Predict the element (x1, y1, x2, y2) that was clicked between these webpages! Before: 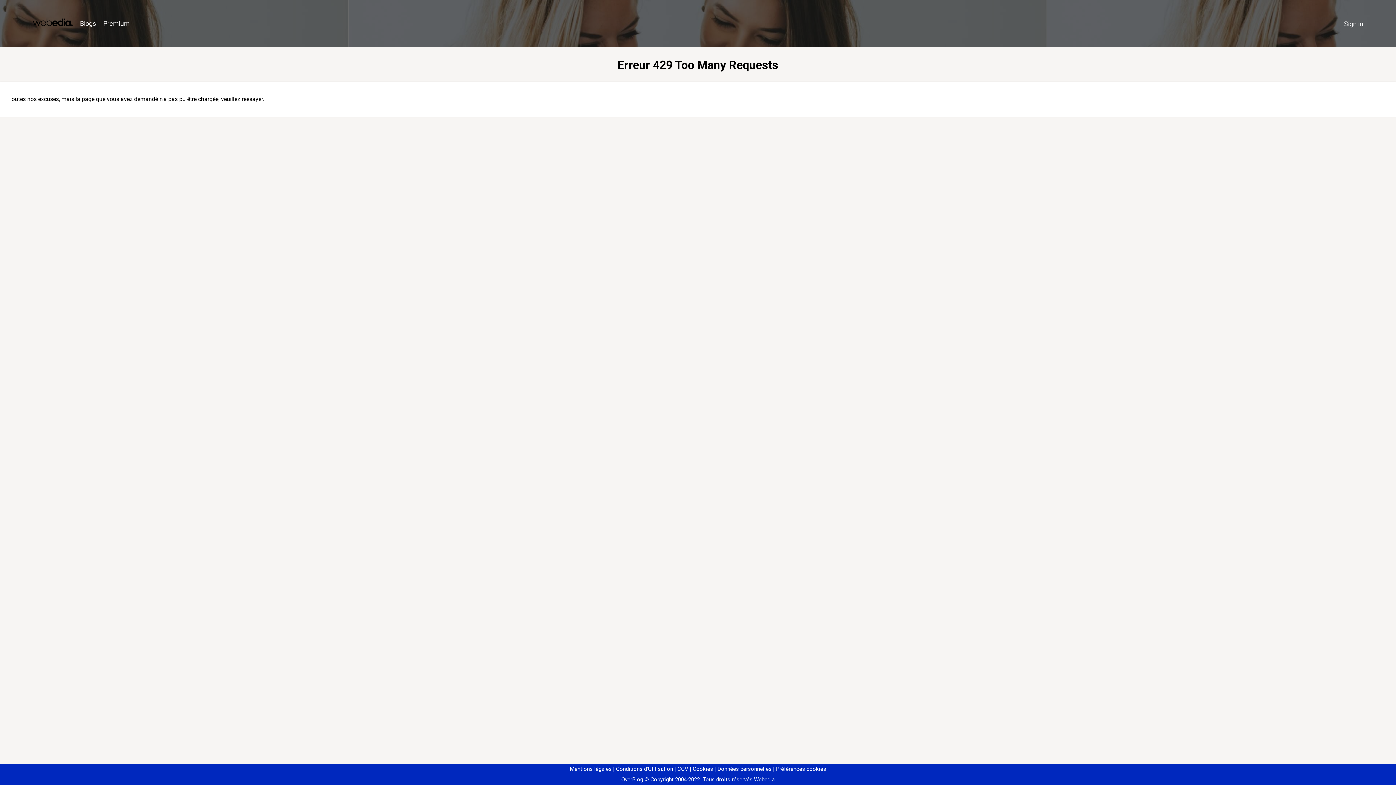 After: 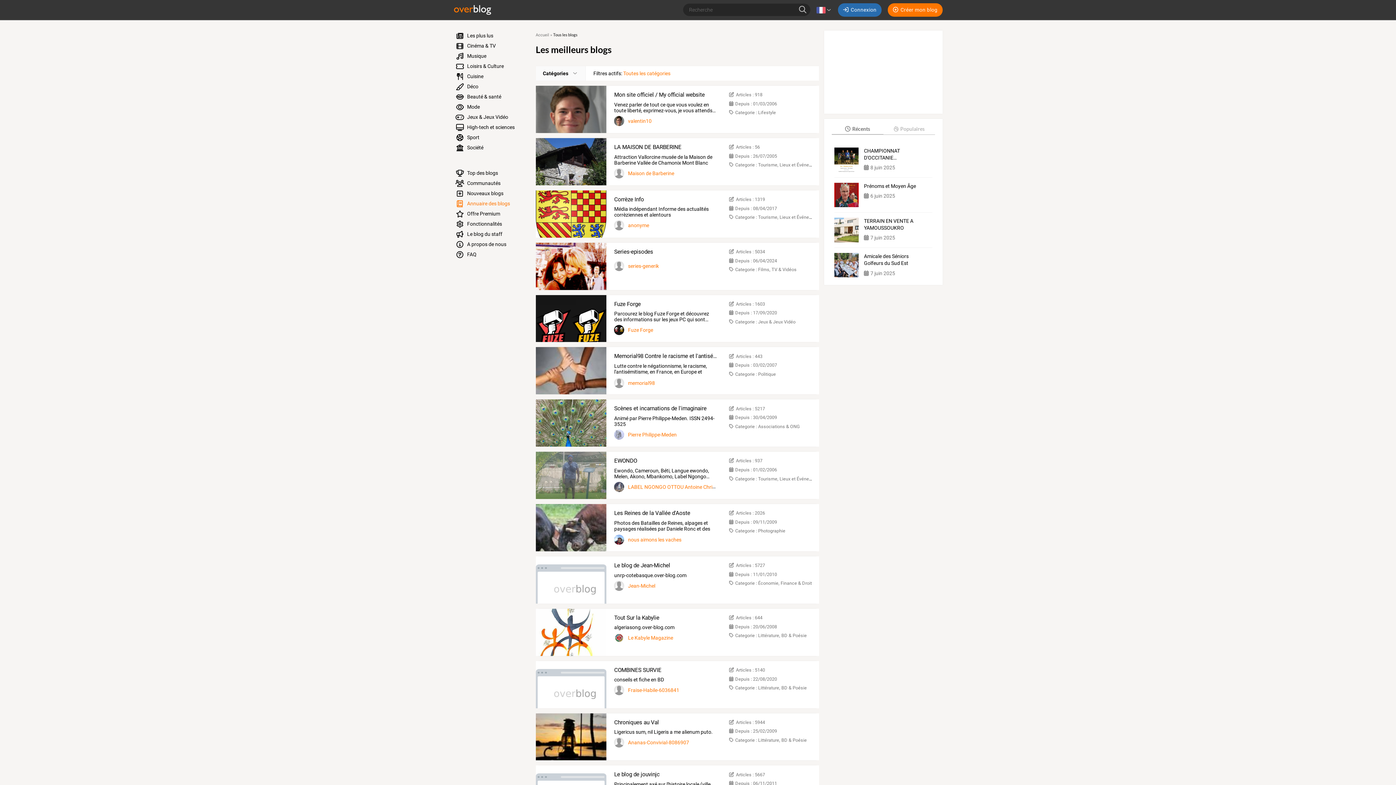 Action: label: Blogs bbox: (76, 16, 99, 31)